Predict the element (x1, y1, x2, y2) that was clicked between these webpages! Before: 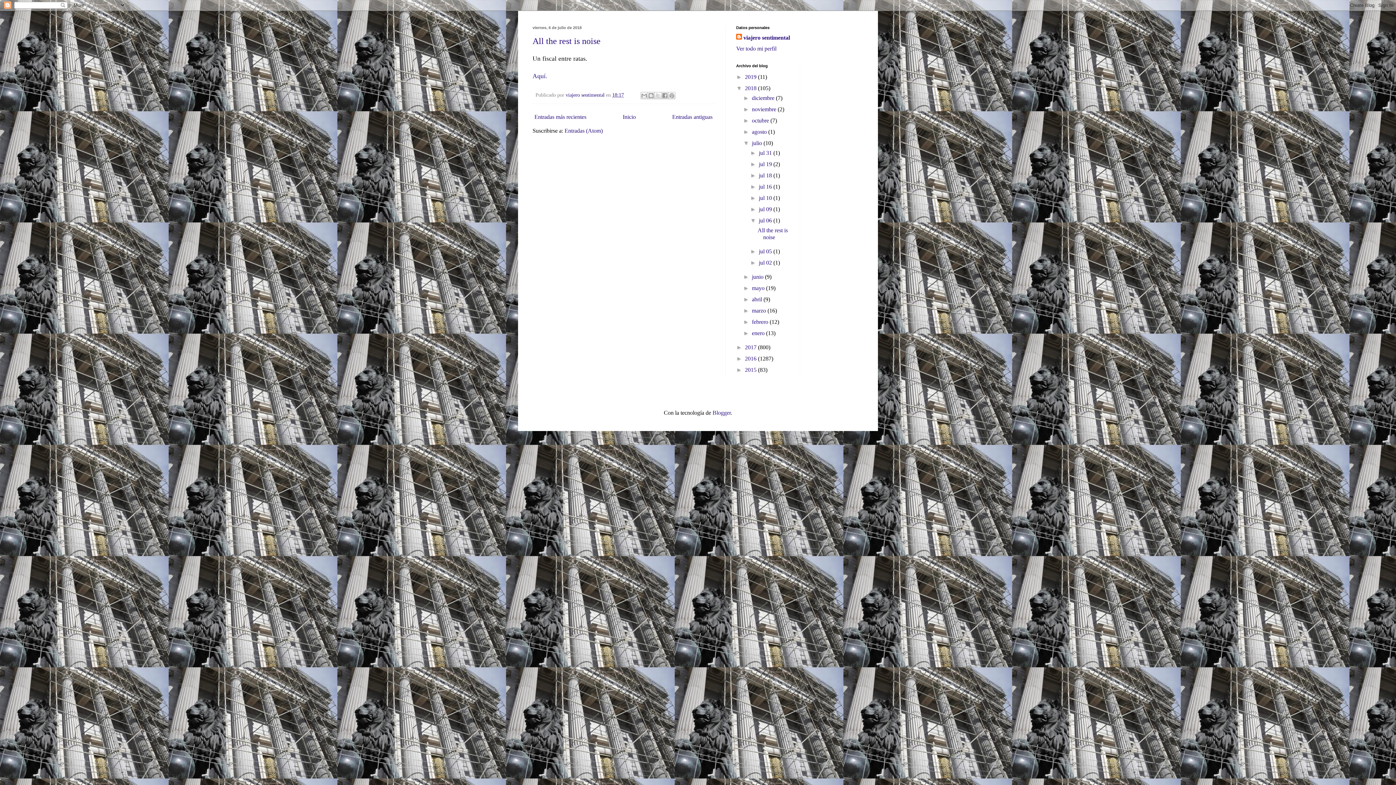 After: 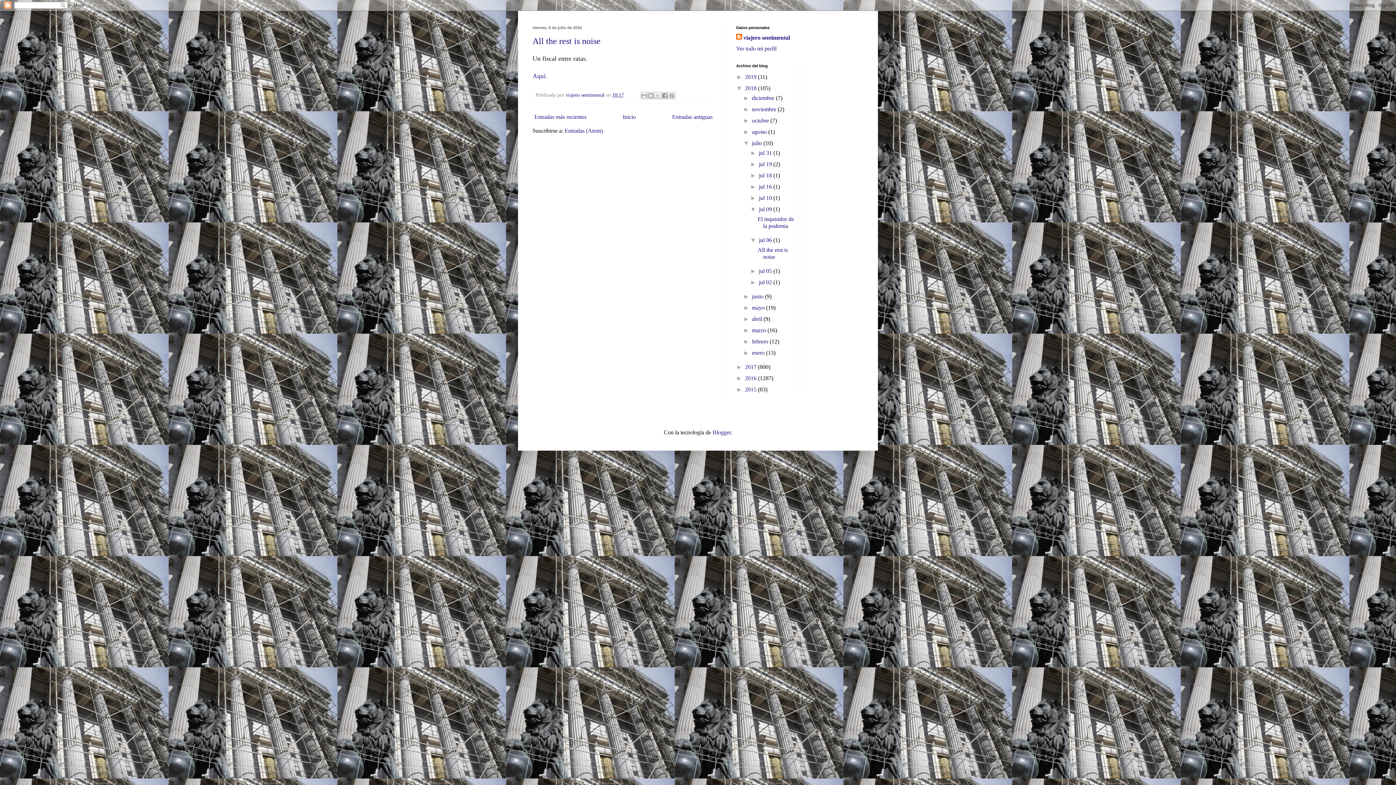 Action: label: ►   bbox: (750, 206, 759, 212)